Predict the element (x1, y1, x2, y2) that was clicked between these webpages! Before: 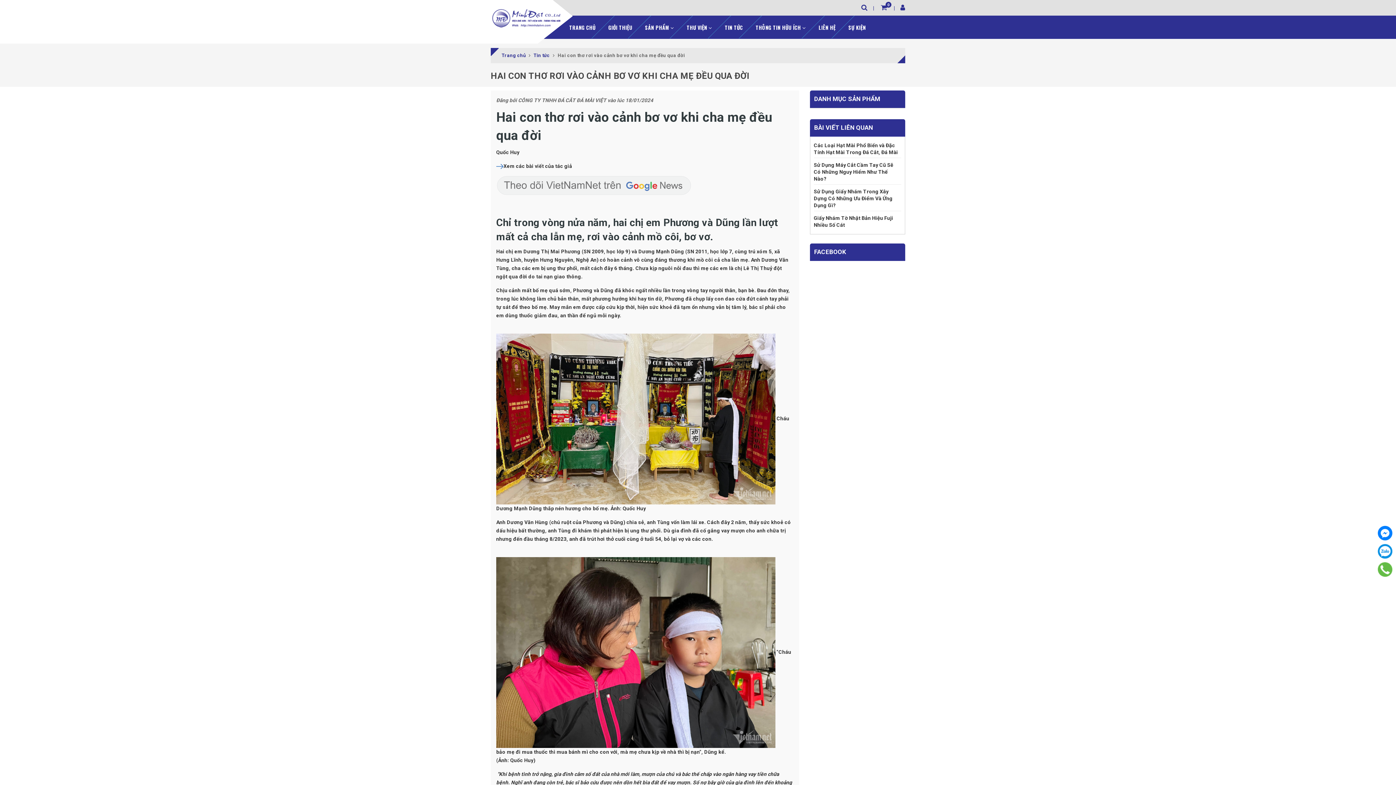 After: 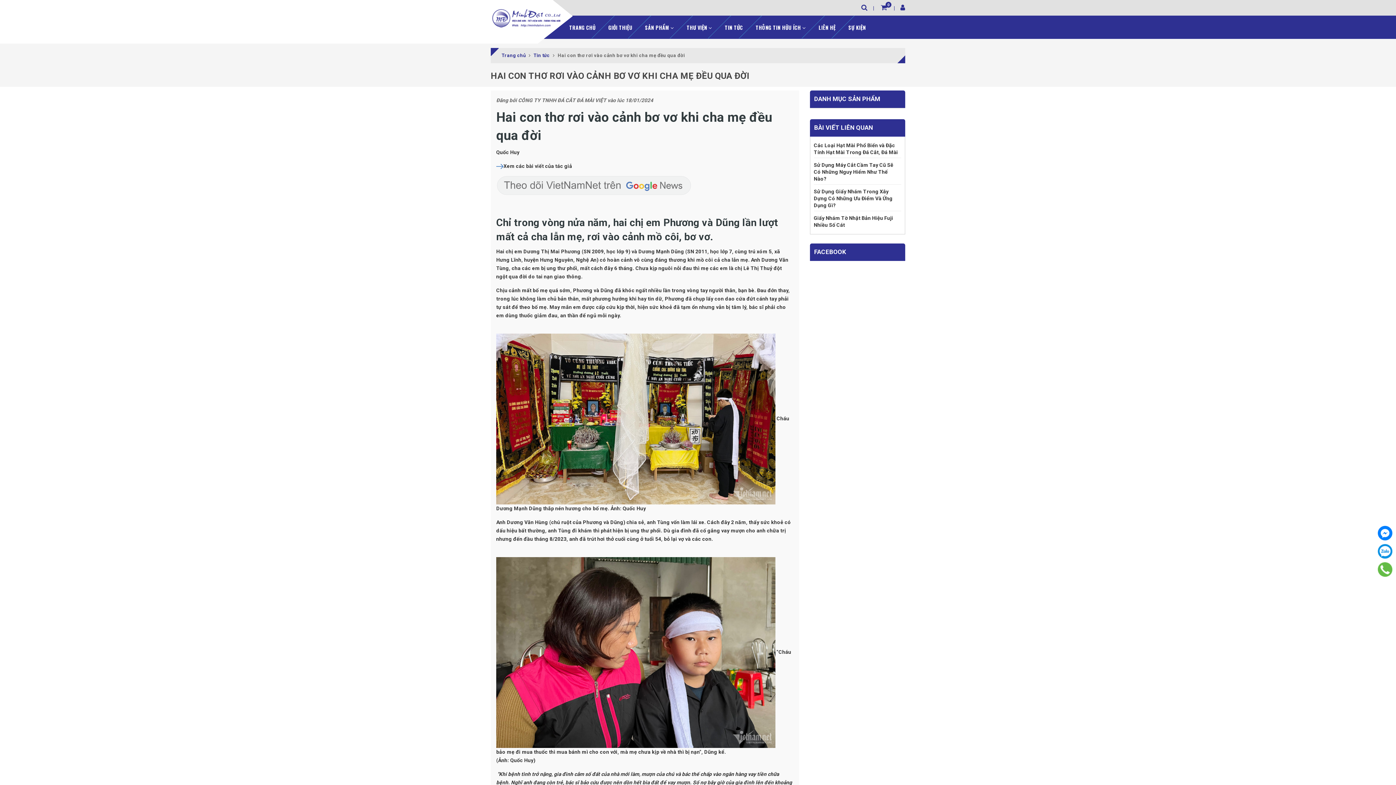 Action: bbox: (1378, 526, 1392, 540)